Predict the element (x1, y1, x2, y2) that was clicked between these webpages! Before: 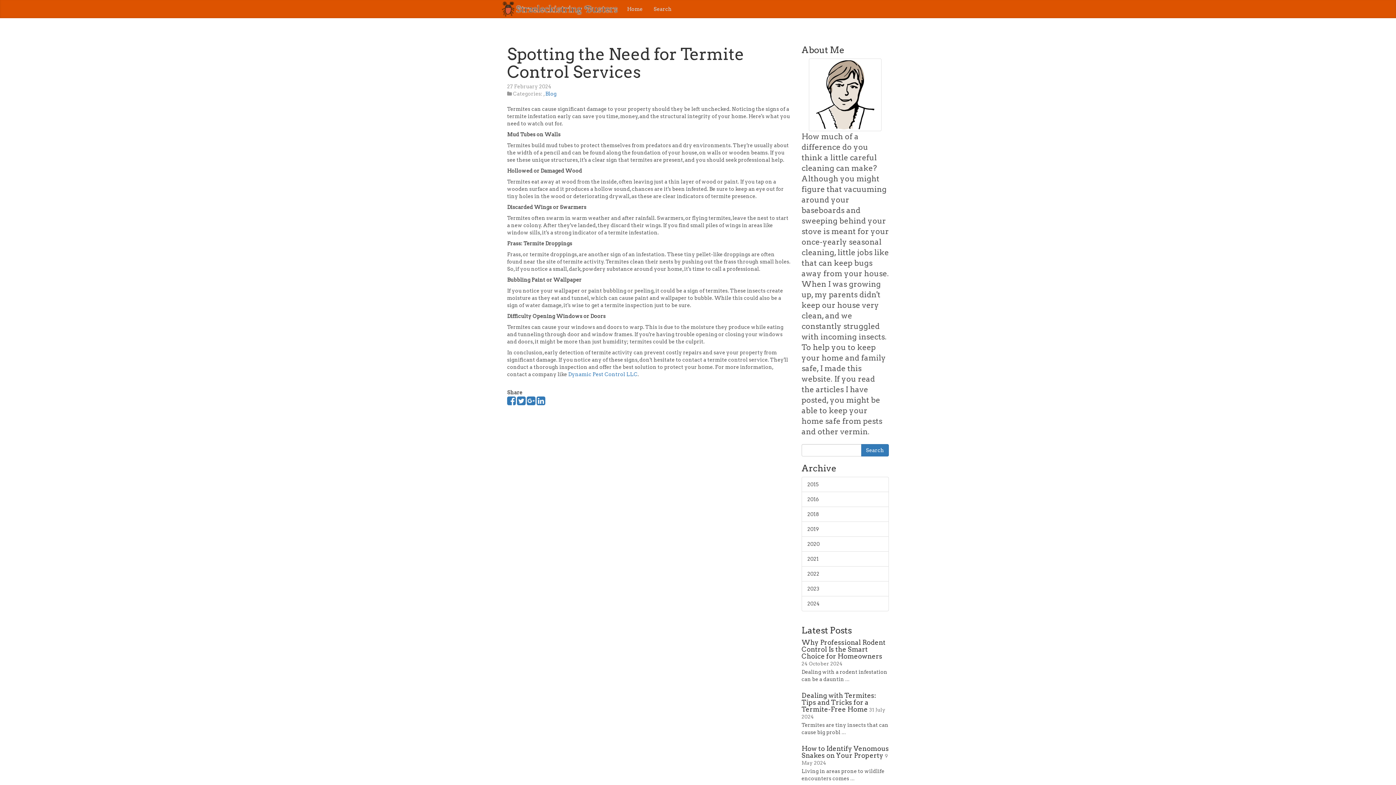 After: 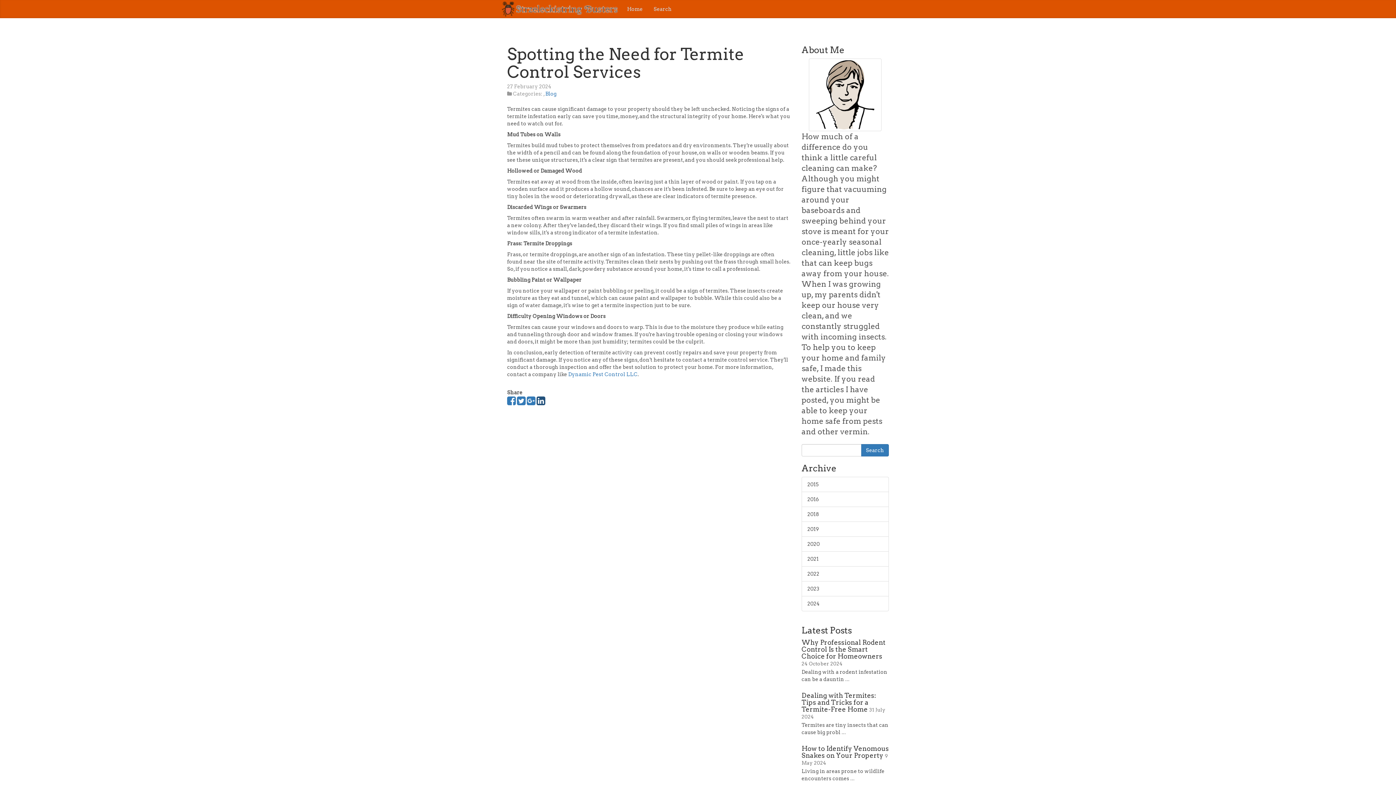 Action: bbox: (536, 400, 545, 405)